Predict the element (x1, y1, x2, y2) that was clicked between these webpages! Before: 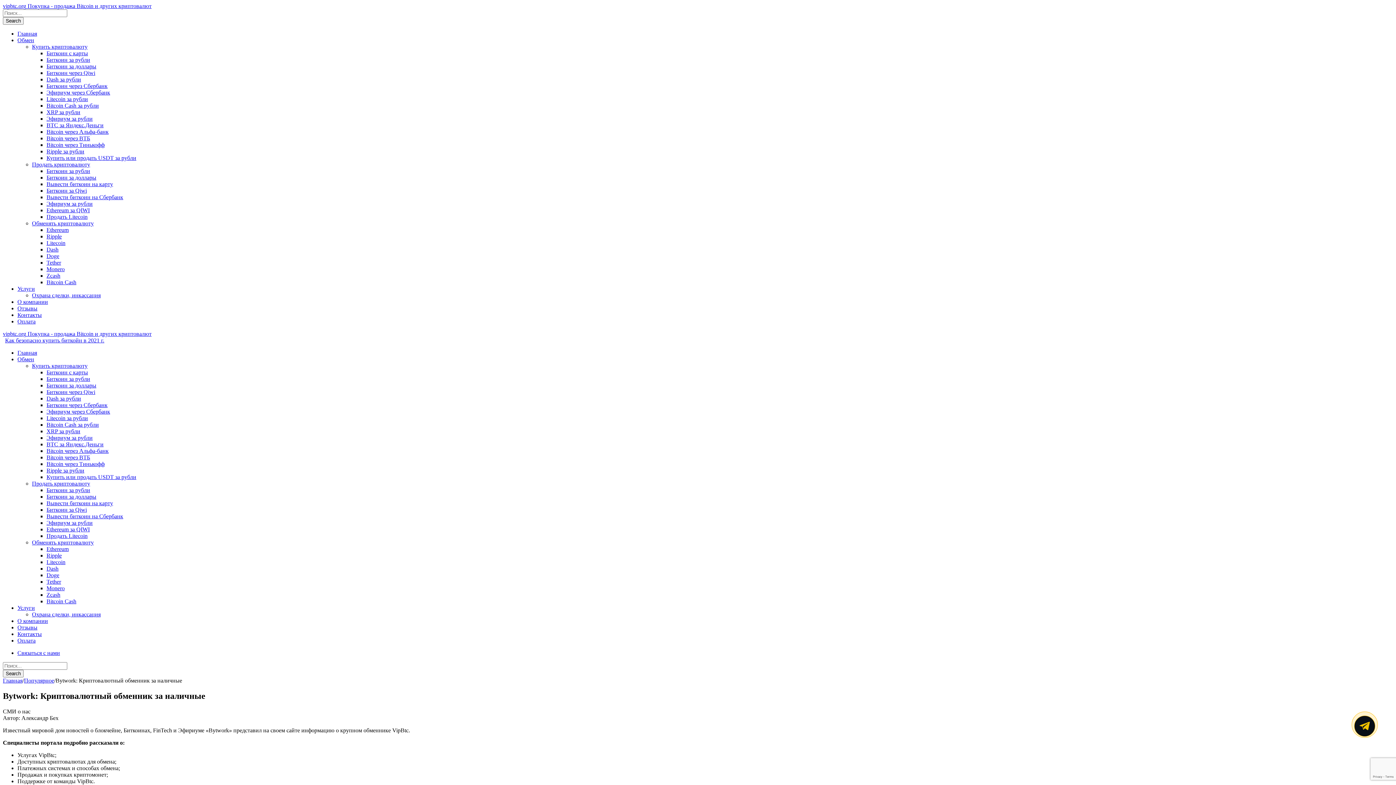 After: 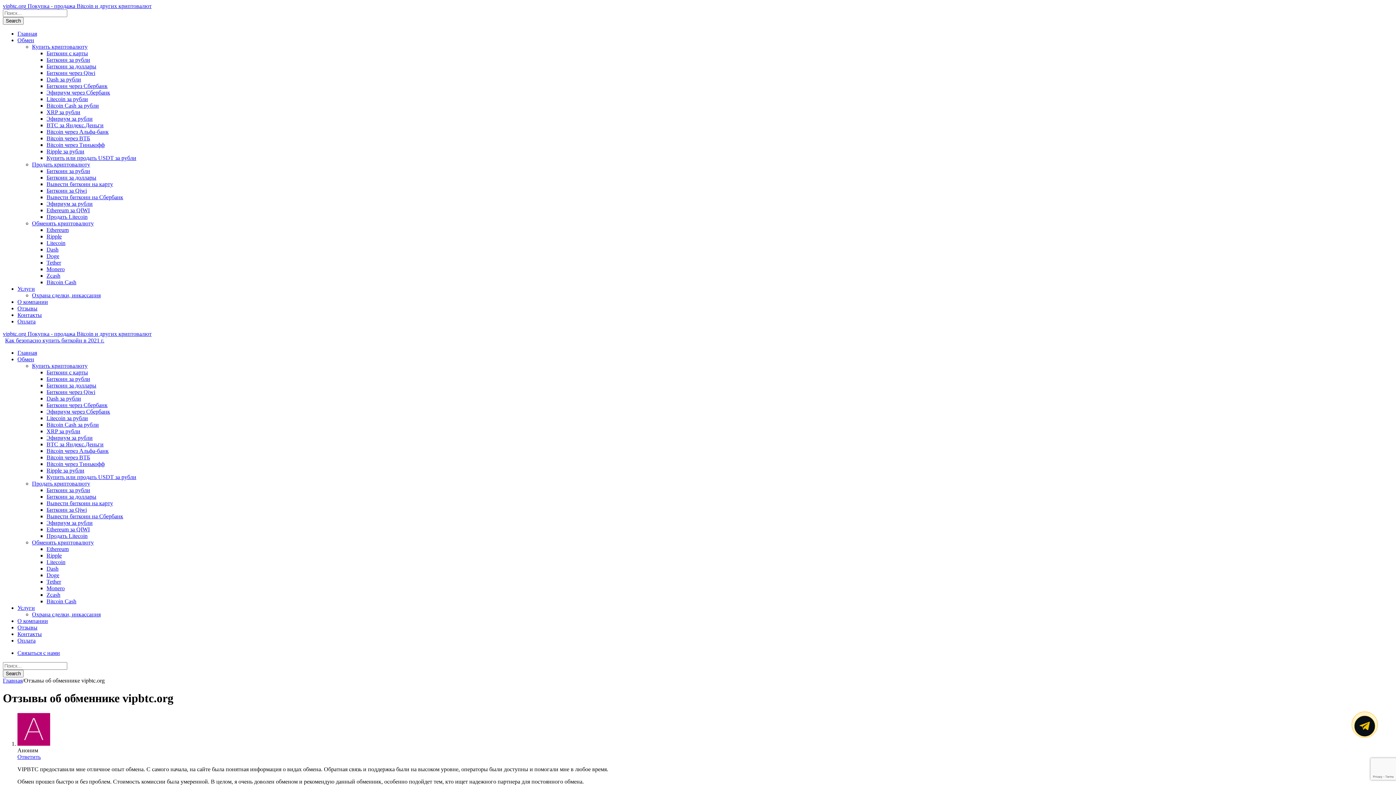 Action: bbox: (17, 624, 37, 630) label: Отзывы